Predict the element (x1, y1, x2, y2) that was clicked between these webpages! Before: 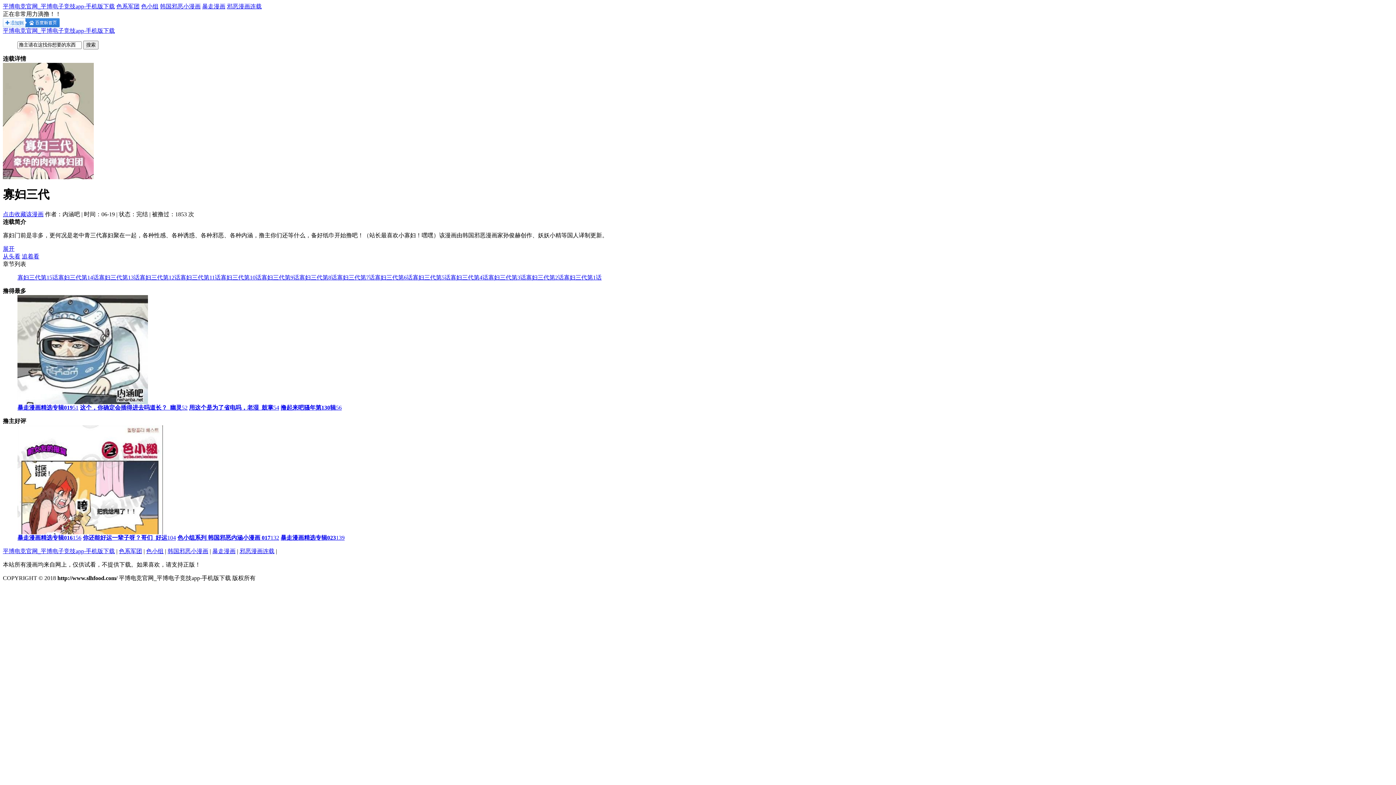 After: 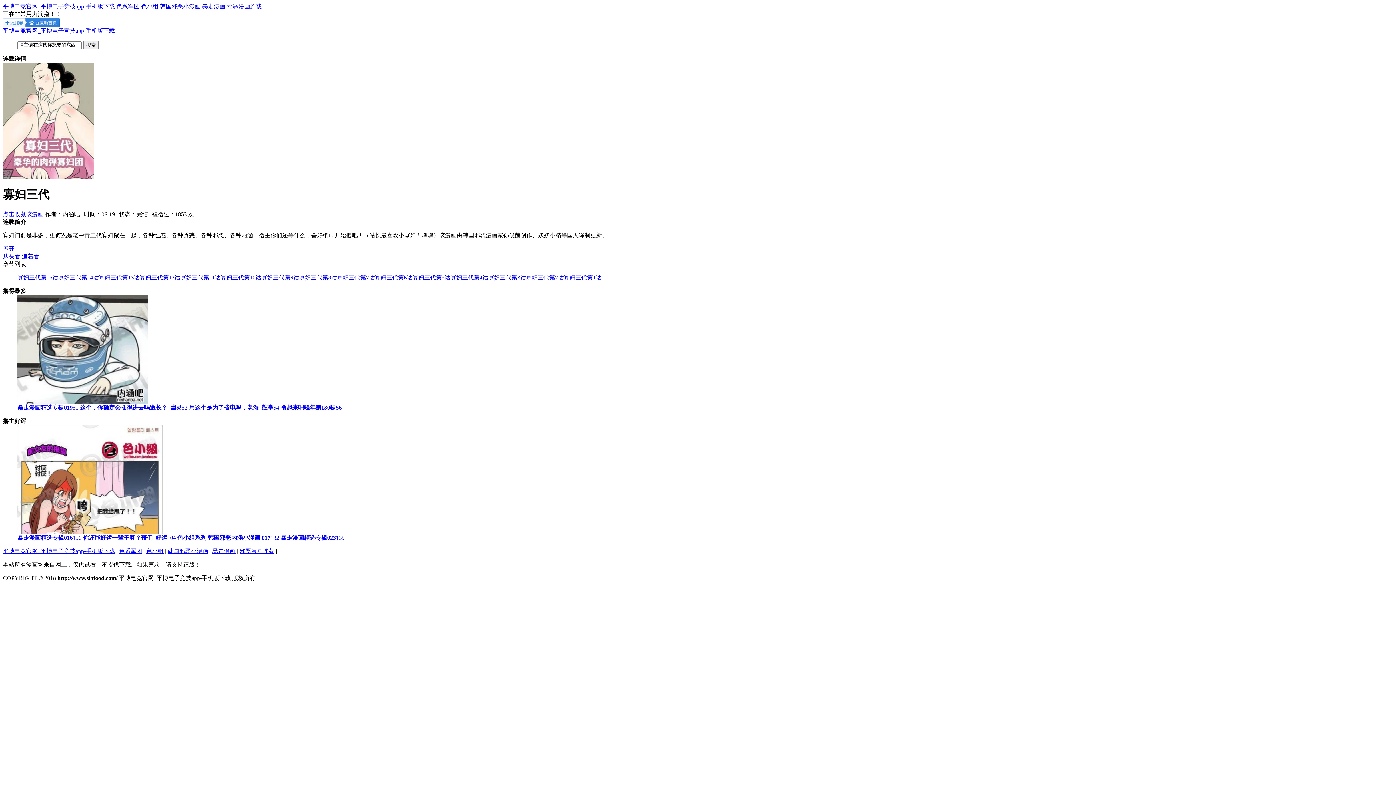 Action: bbox: (21, 253, 39, 259) label: 追着看